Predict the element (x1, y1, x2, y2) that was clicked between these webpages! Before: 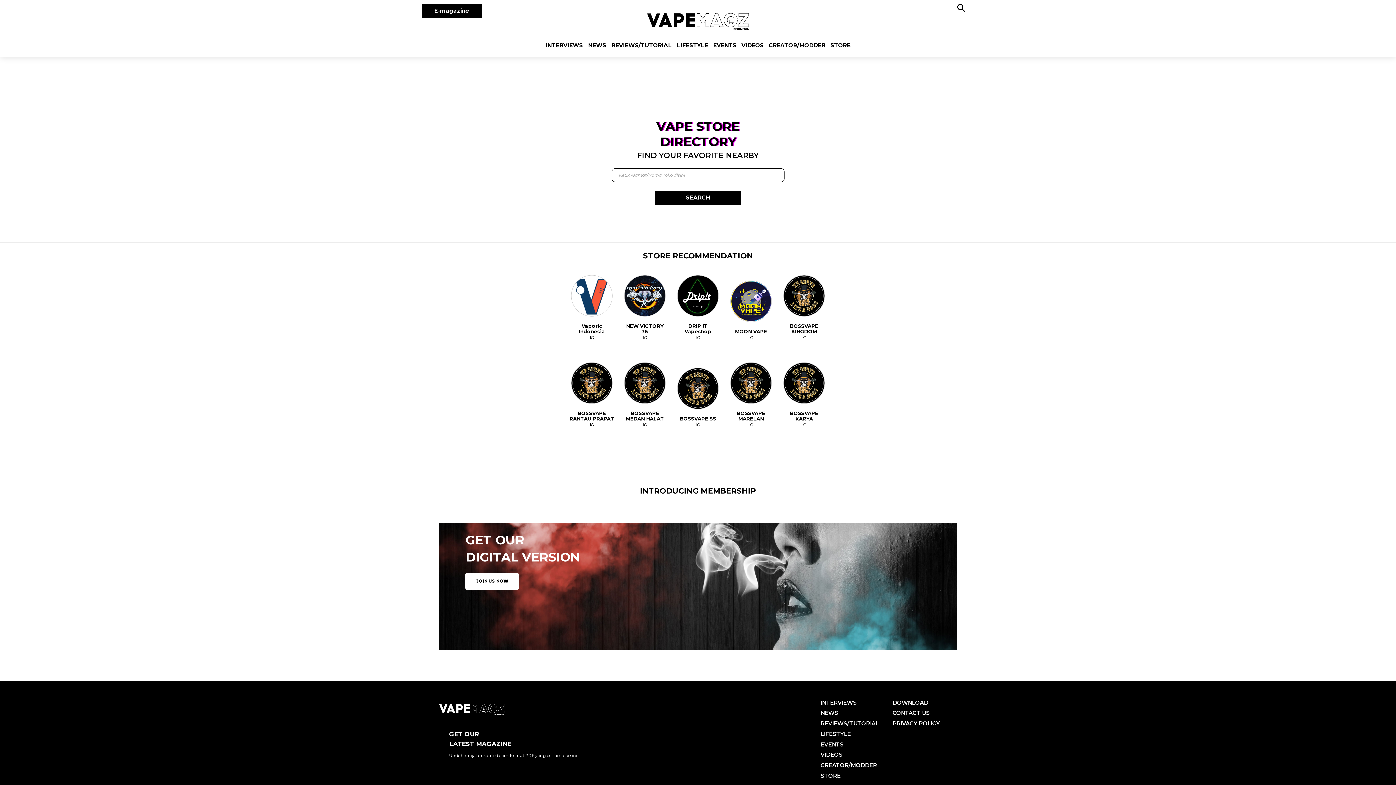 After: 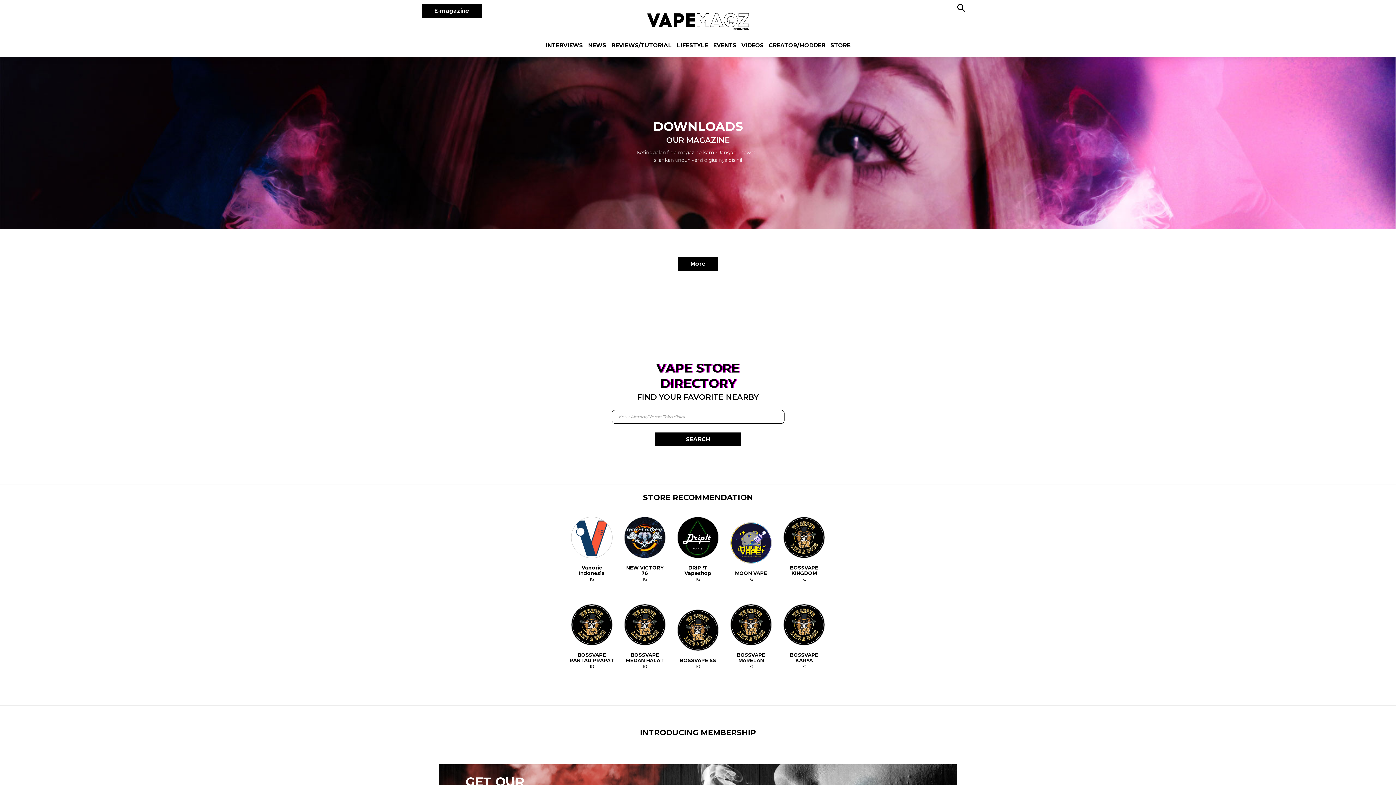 Action: bbox: (444, 4, 507, 18) label: E-magazine